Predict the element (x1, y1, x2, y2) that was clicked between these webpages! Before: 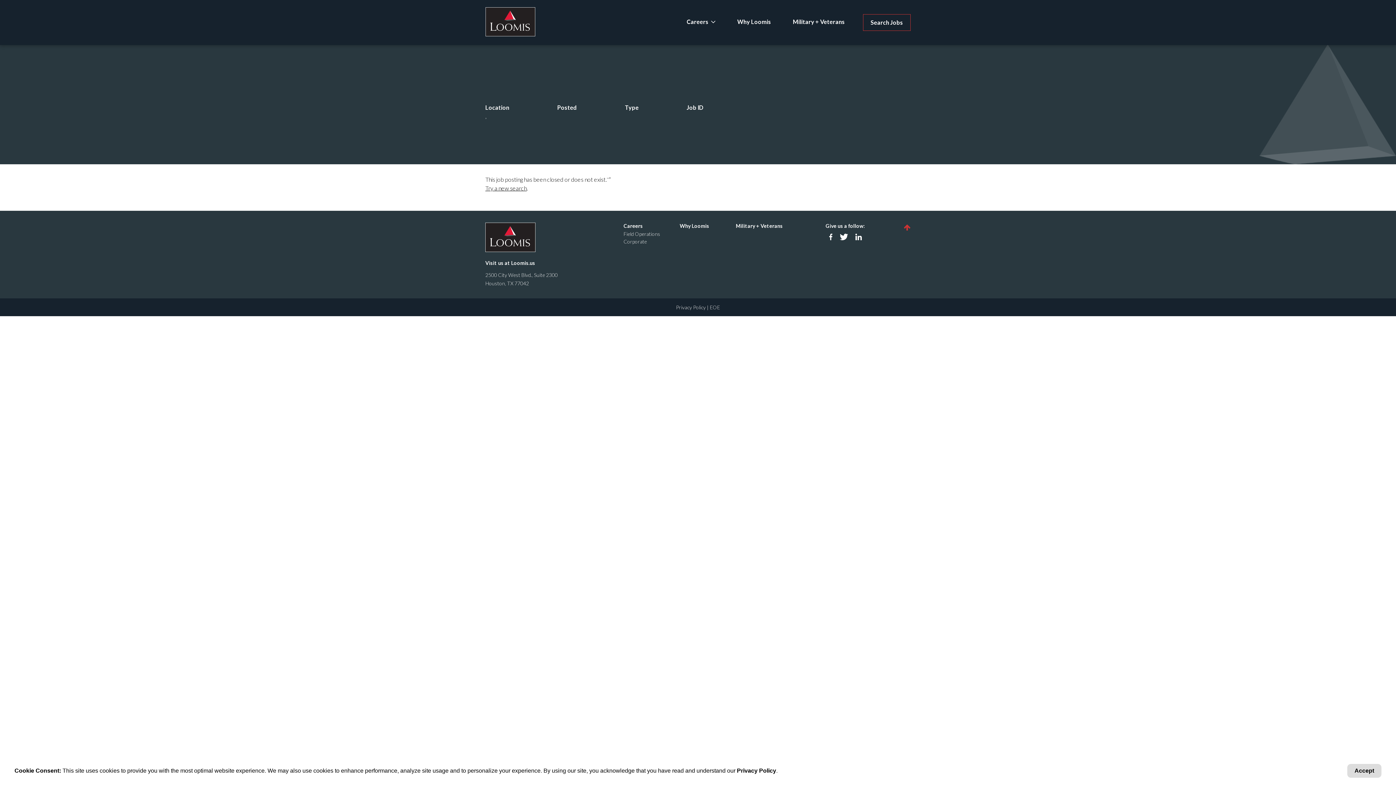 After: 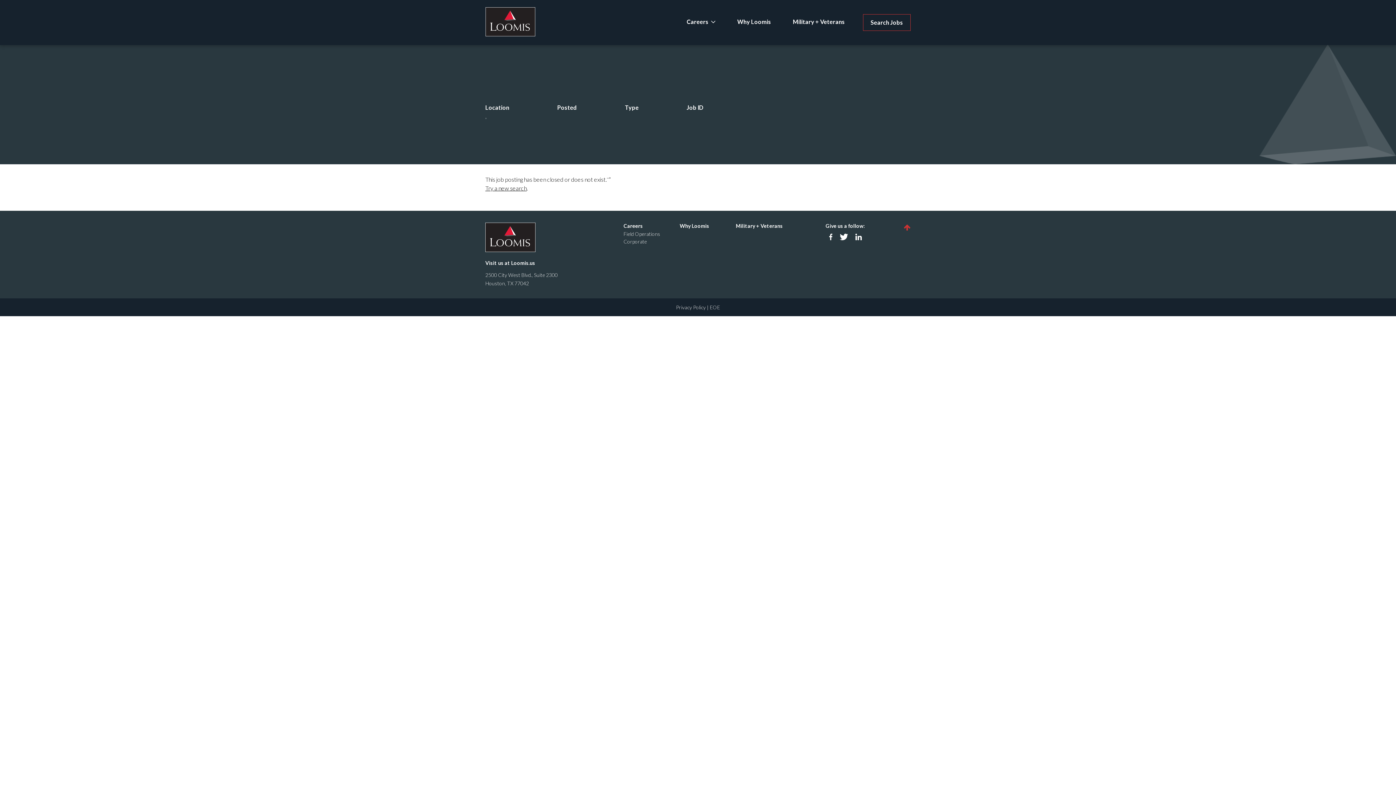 Action: bbox: (1347, 764, 1381, 778) label: Accept